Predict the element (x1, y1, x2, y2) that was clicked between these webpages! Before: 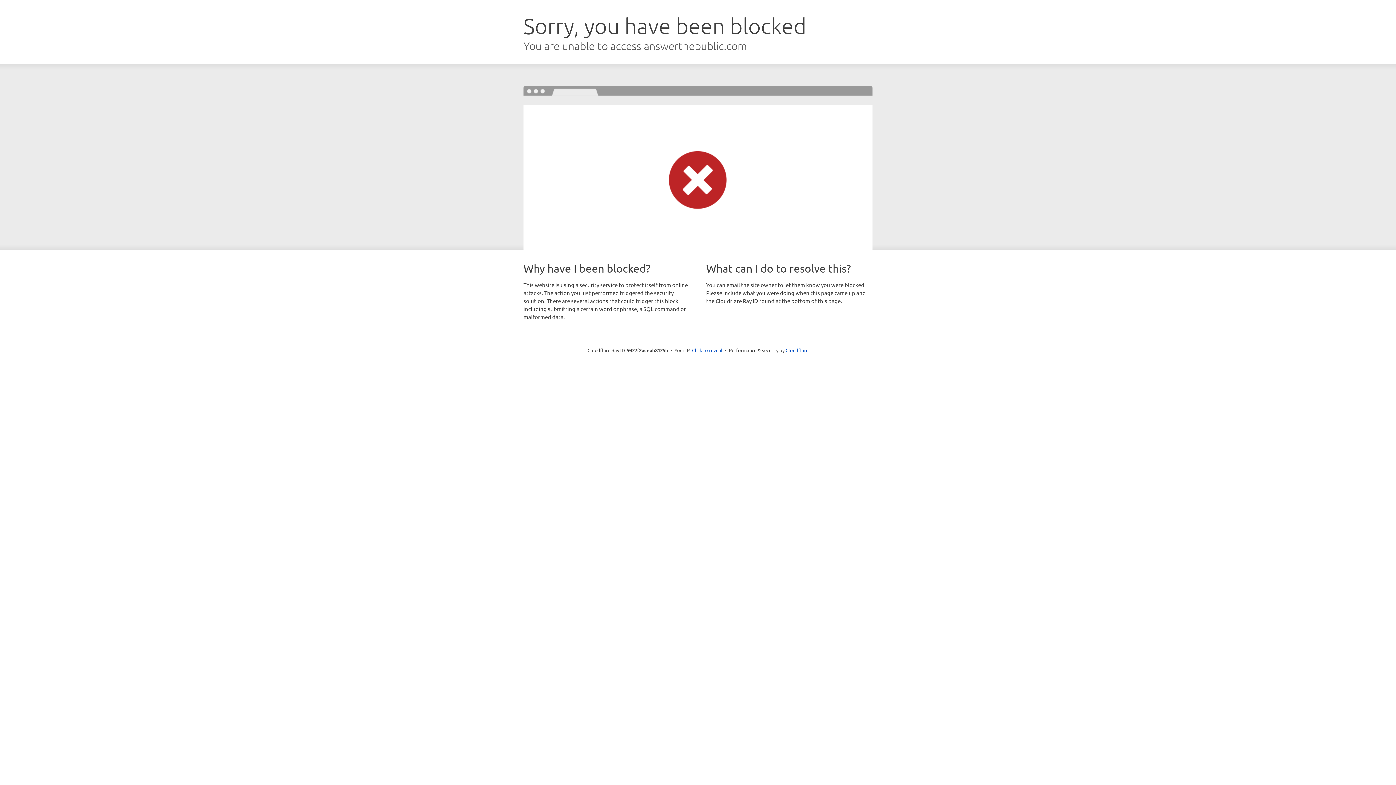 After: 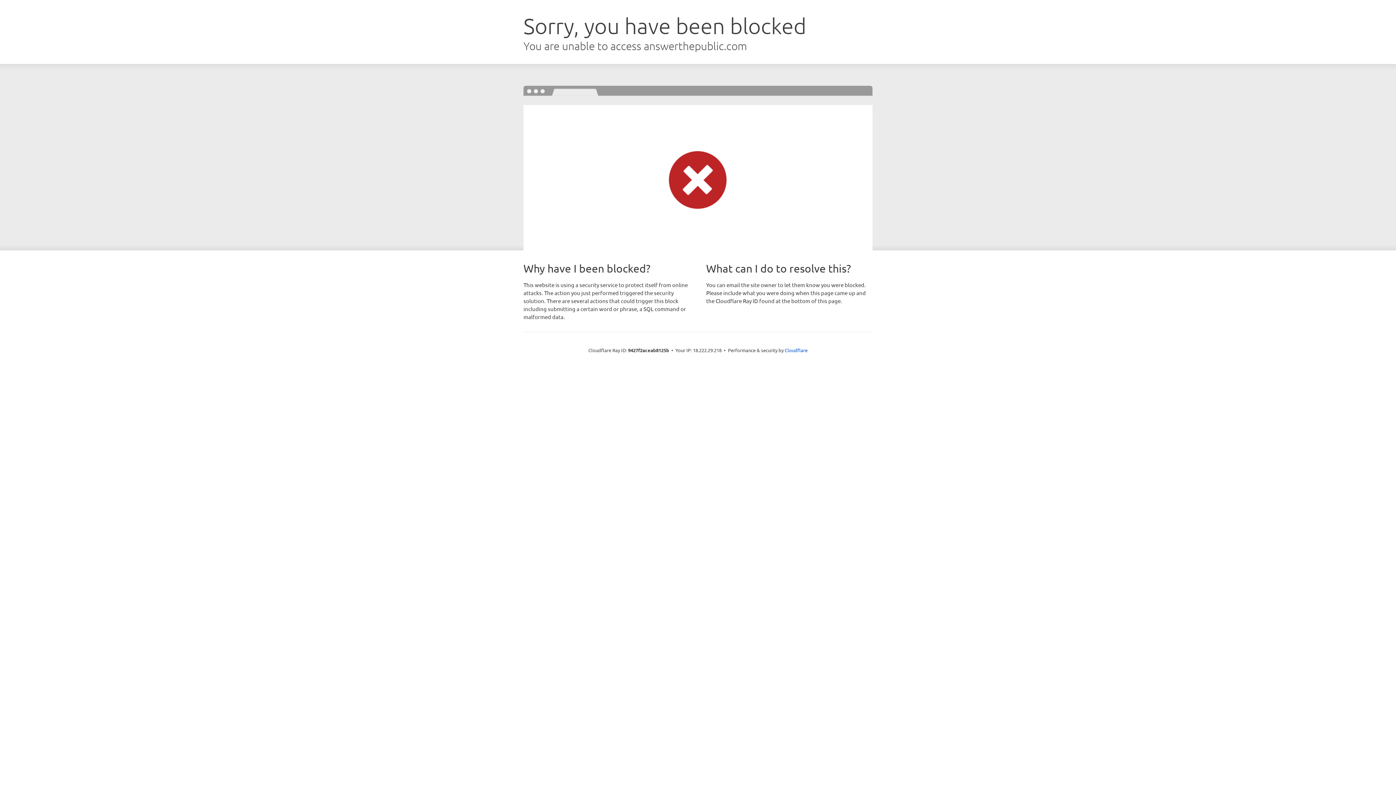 Action: bbox: (692, 346, 722, 353) label: Click to reveal